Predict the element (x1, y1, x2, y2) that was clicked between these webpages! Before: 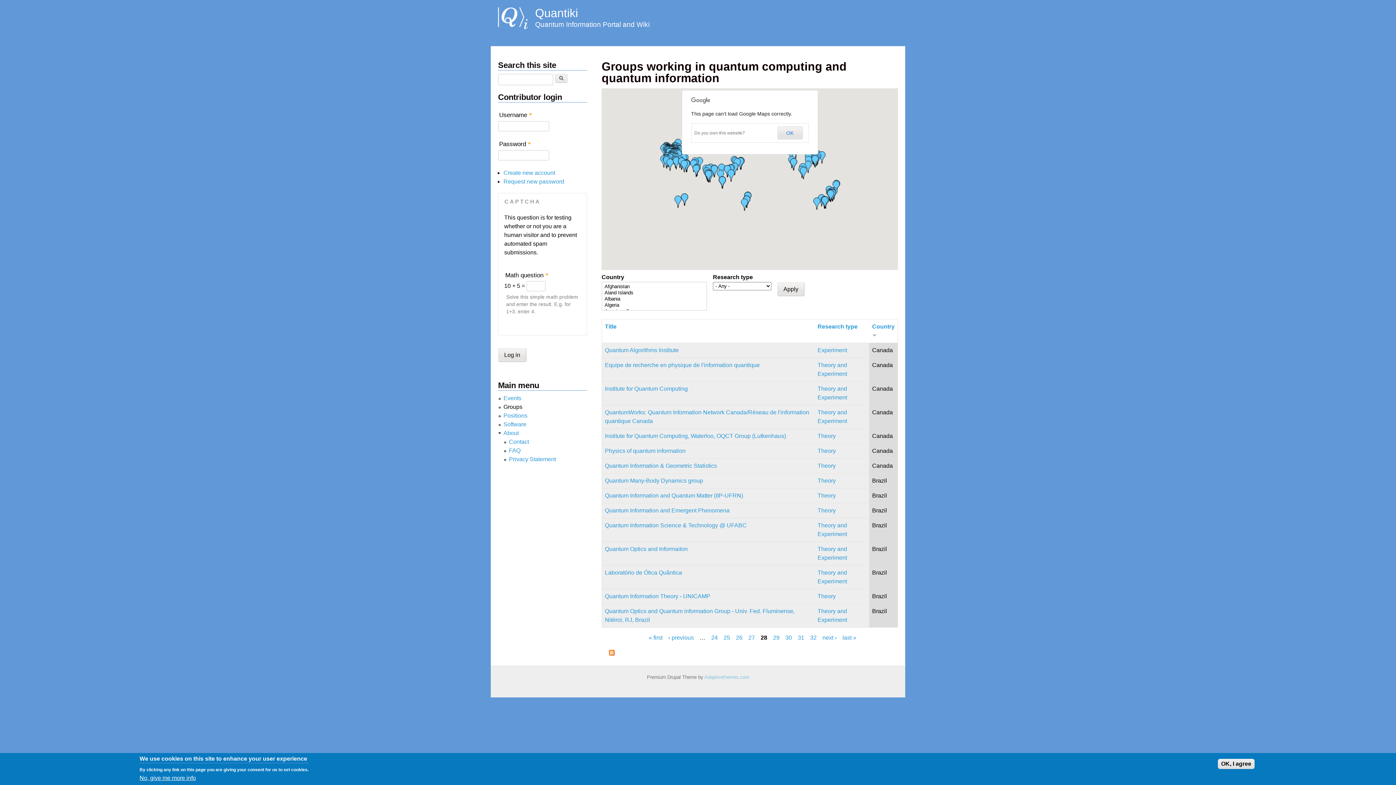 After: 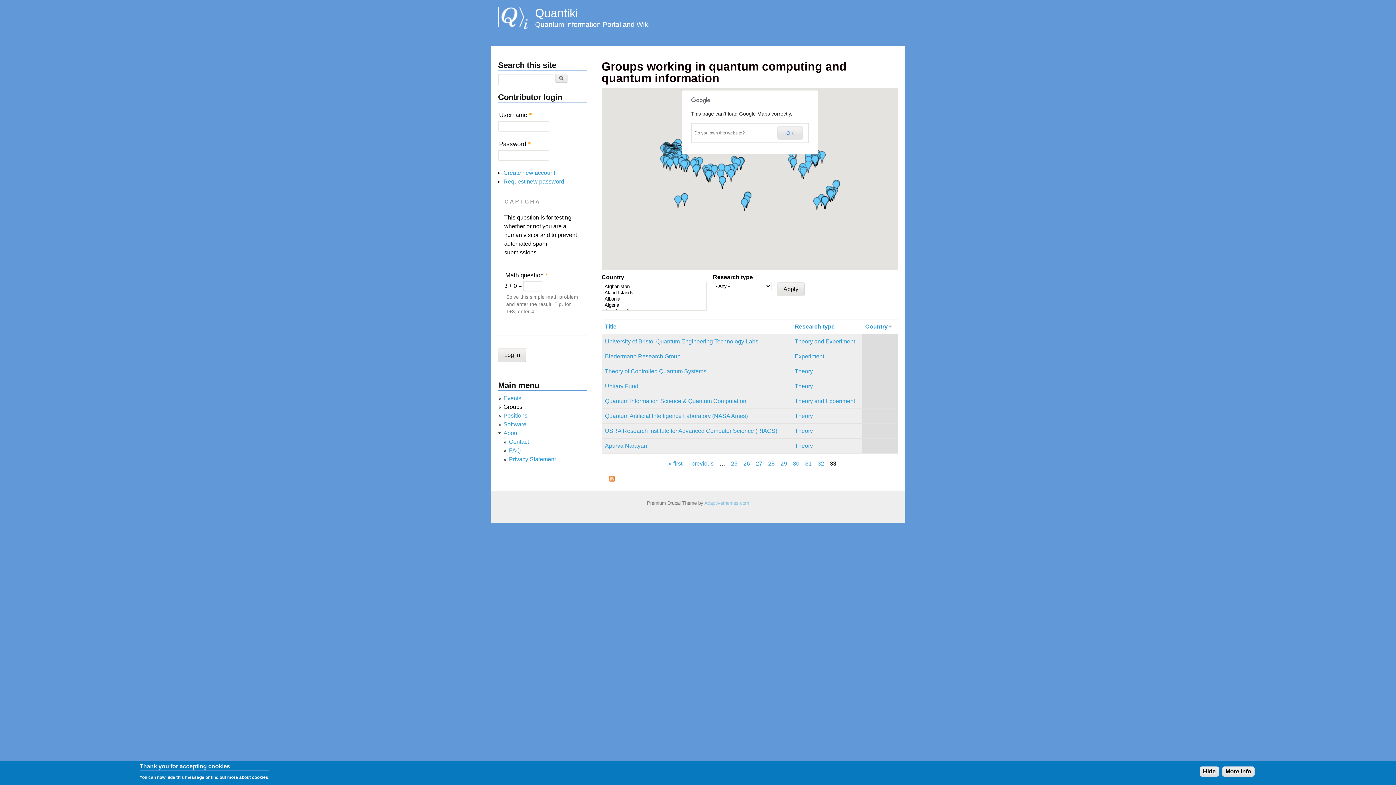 Action: label: last » bbox: (842, 634, 856, 641)